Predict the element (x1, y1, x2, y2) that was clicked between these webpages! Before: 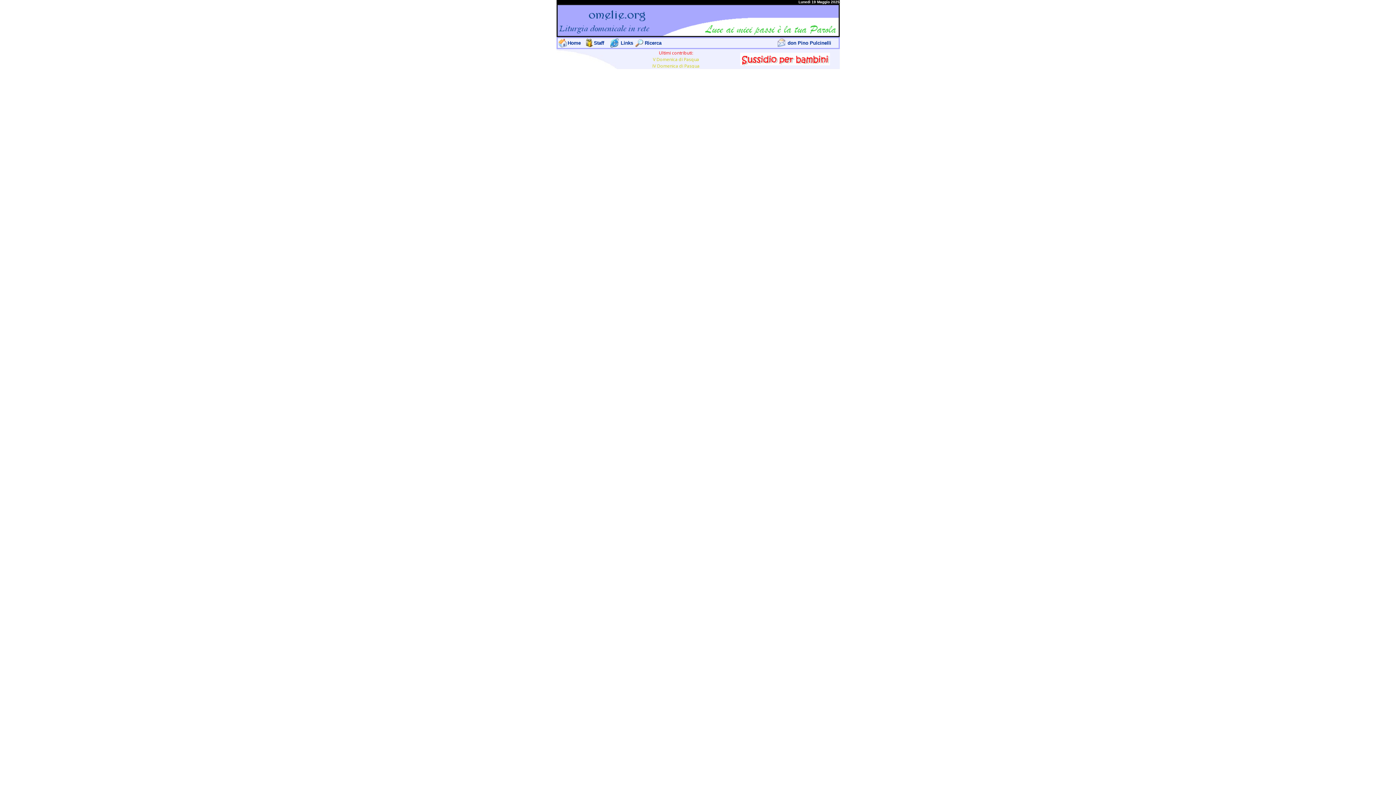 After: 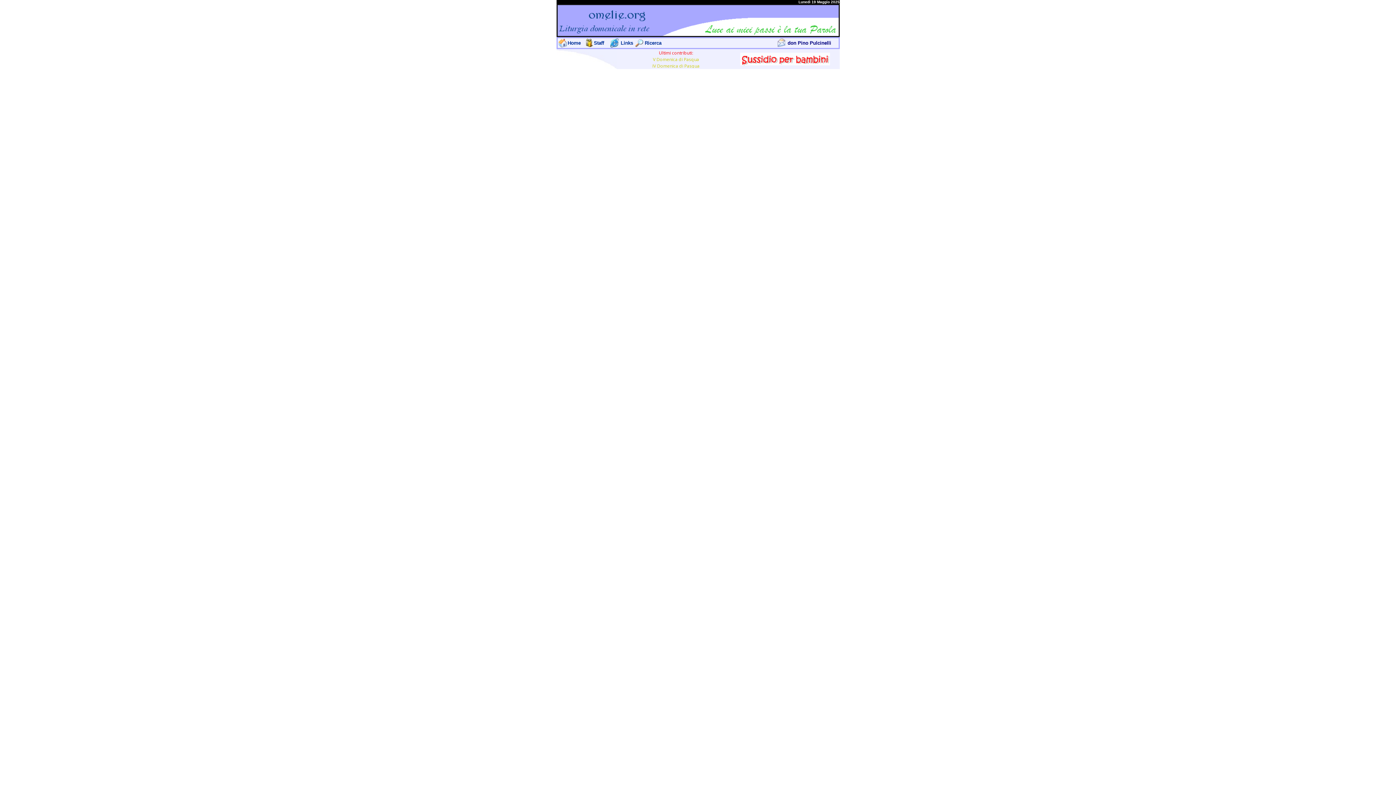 Action: bbox: (787, 40, 831, 45) label: don Pino Pulcinelli